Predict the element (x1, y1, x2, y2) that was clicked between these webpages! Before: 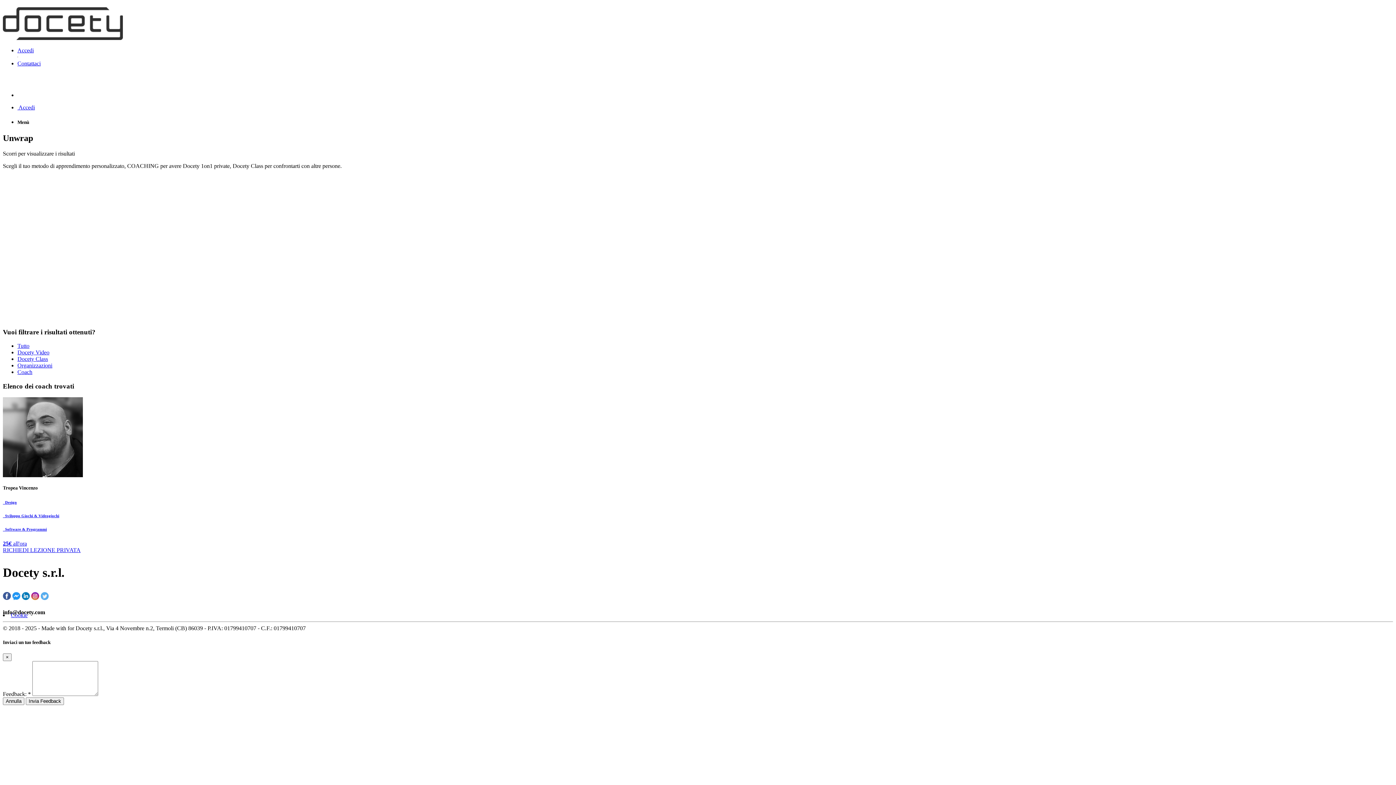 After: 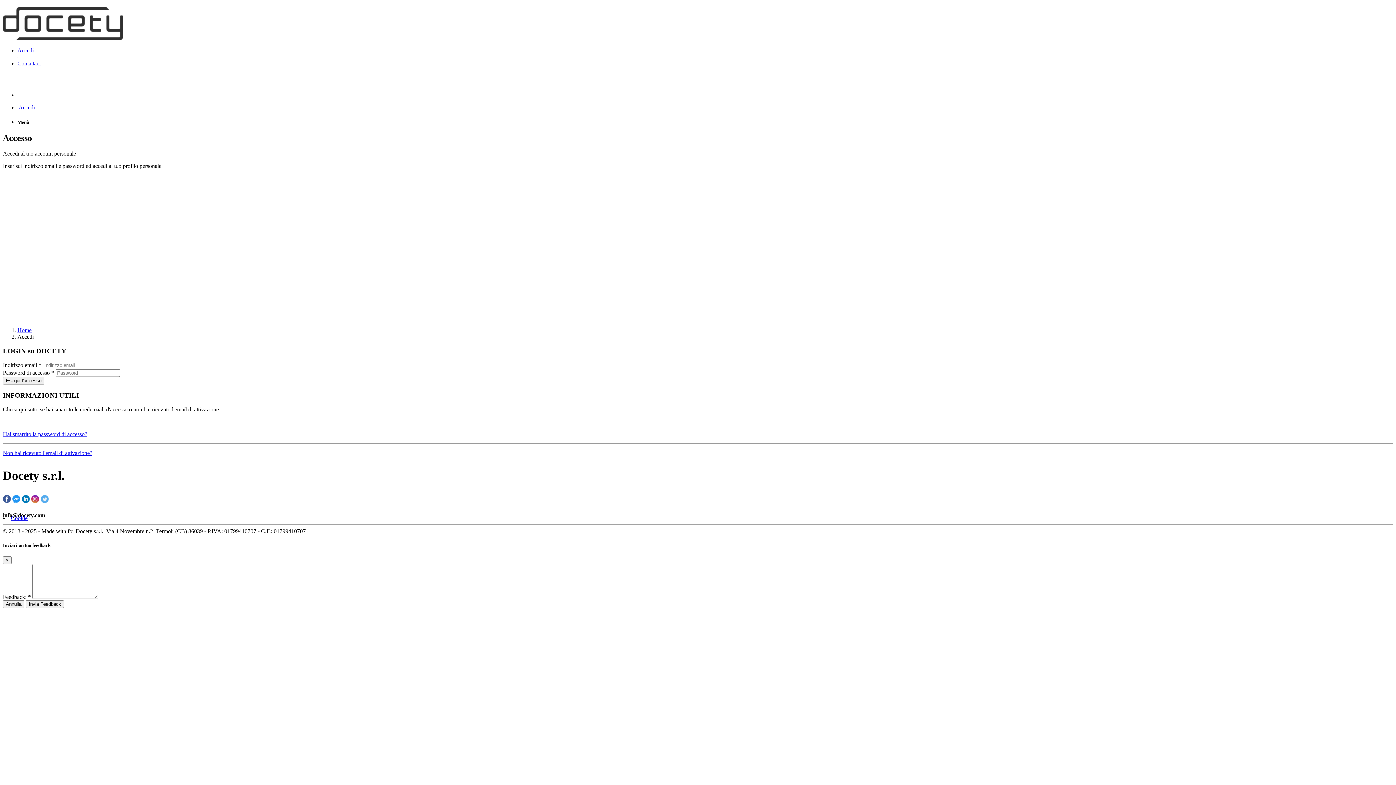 Action: bbox: (17, 47, 33, 53) label: Accedi